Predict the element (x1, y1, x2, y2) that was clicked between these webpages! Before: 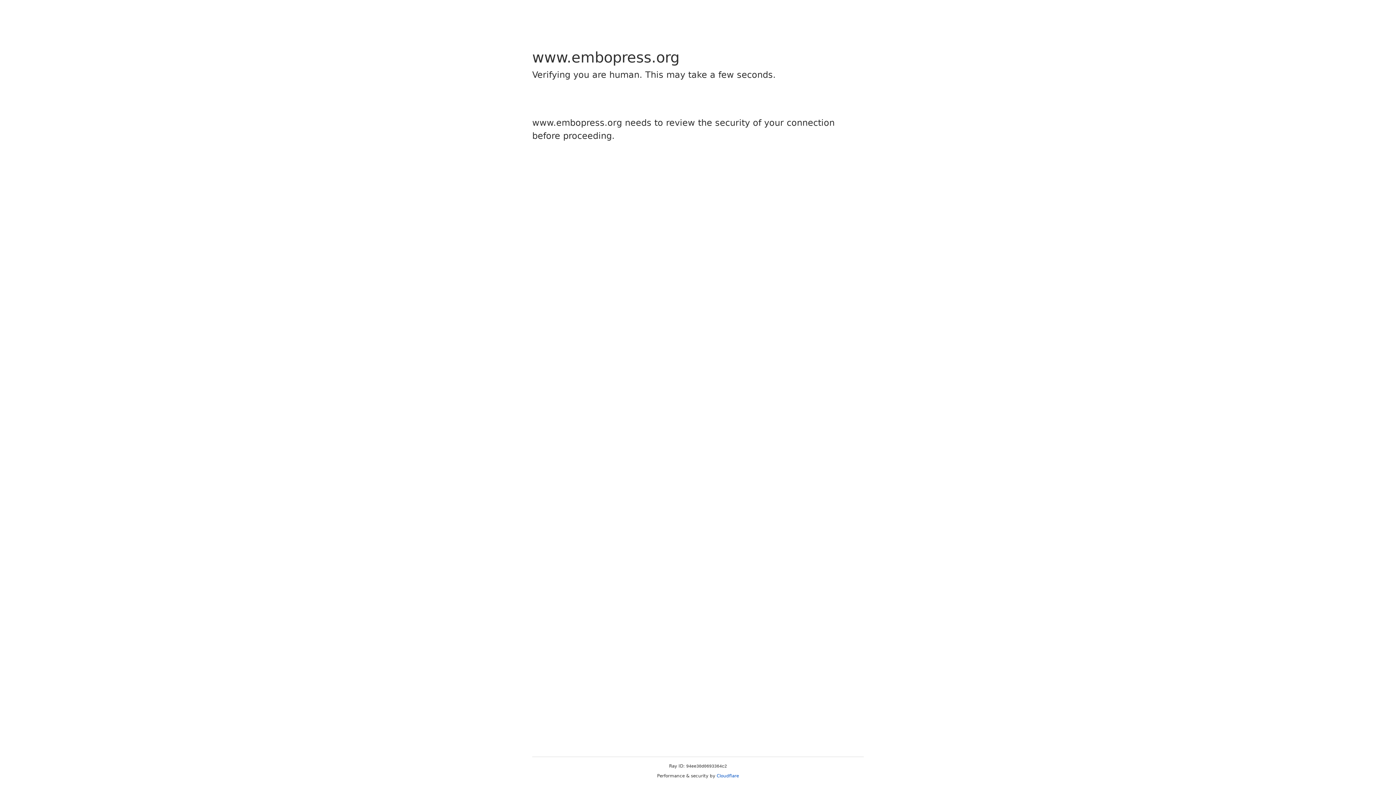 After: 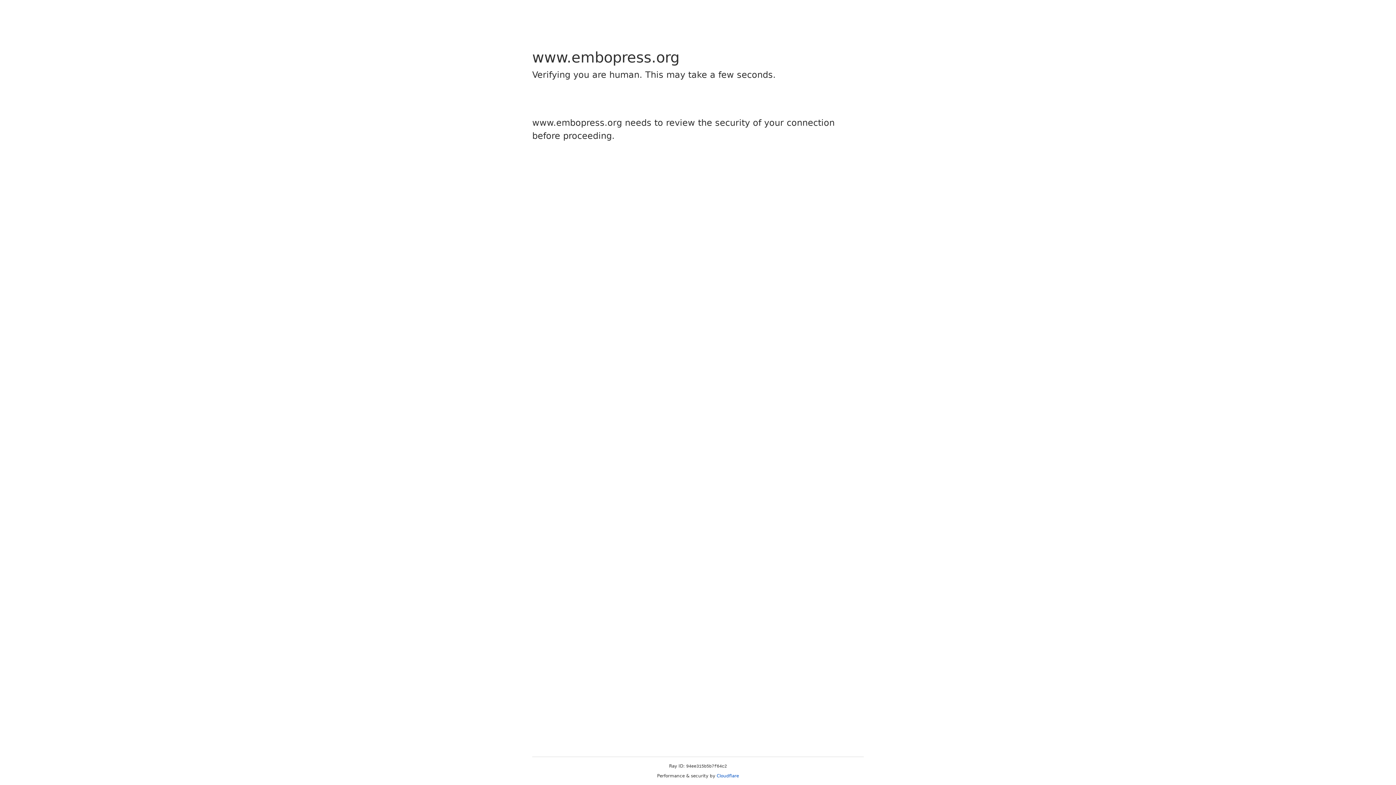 Action: bbox: (716, 773, 739, 778) label: Cloudflare